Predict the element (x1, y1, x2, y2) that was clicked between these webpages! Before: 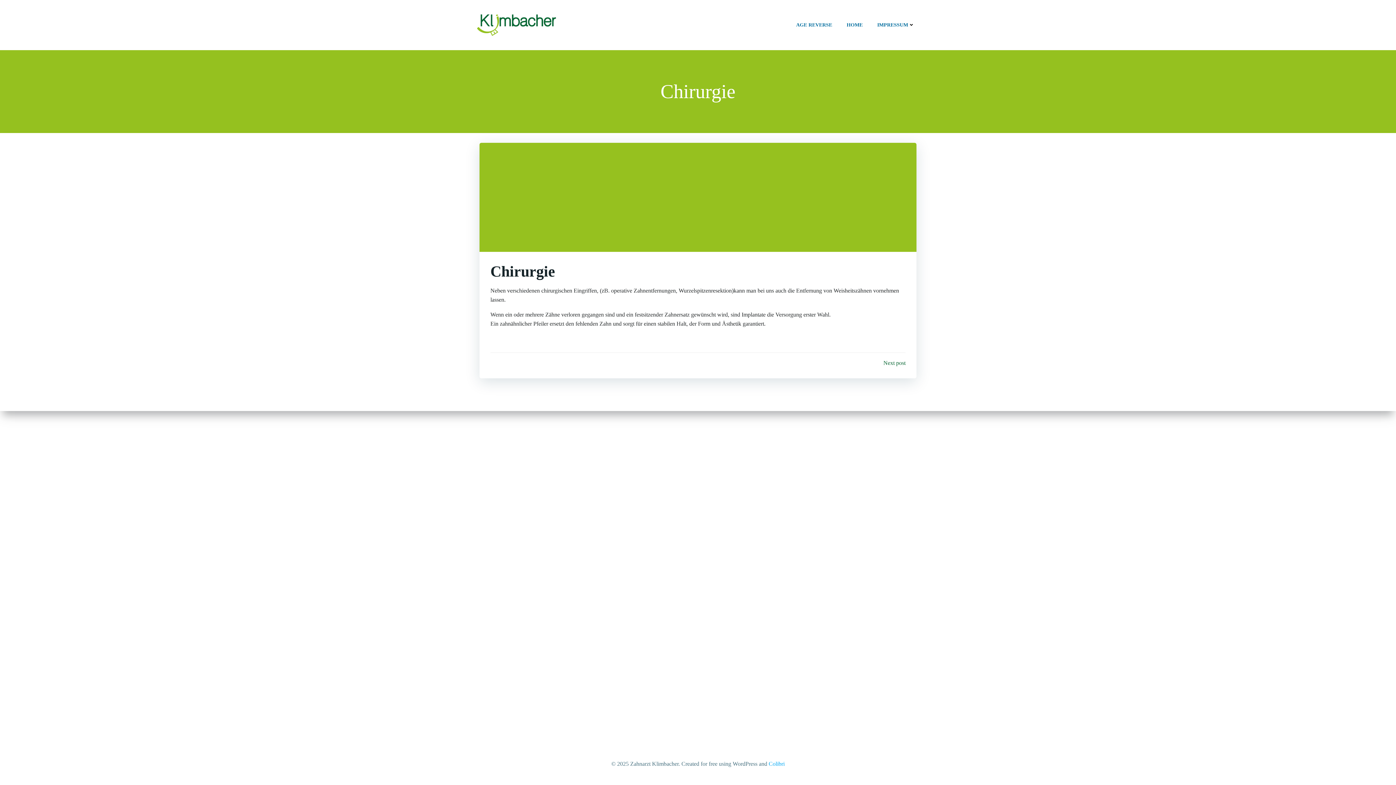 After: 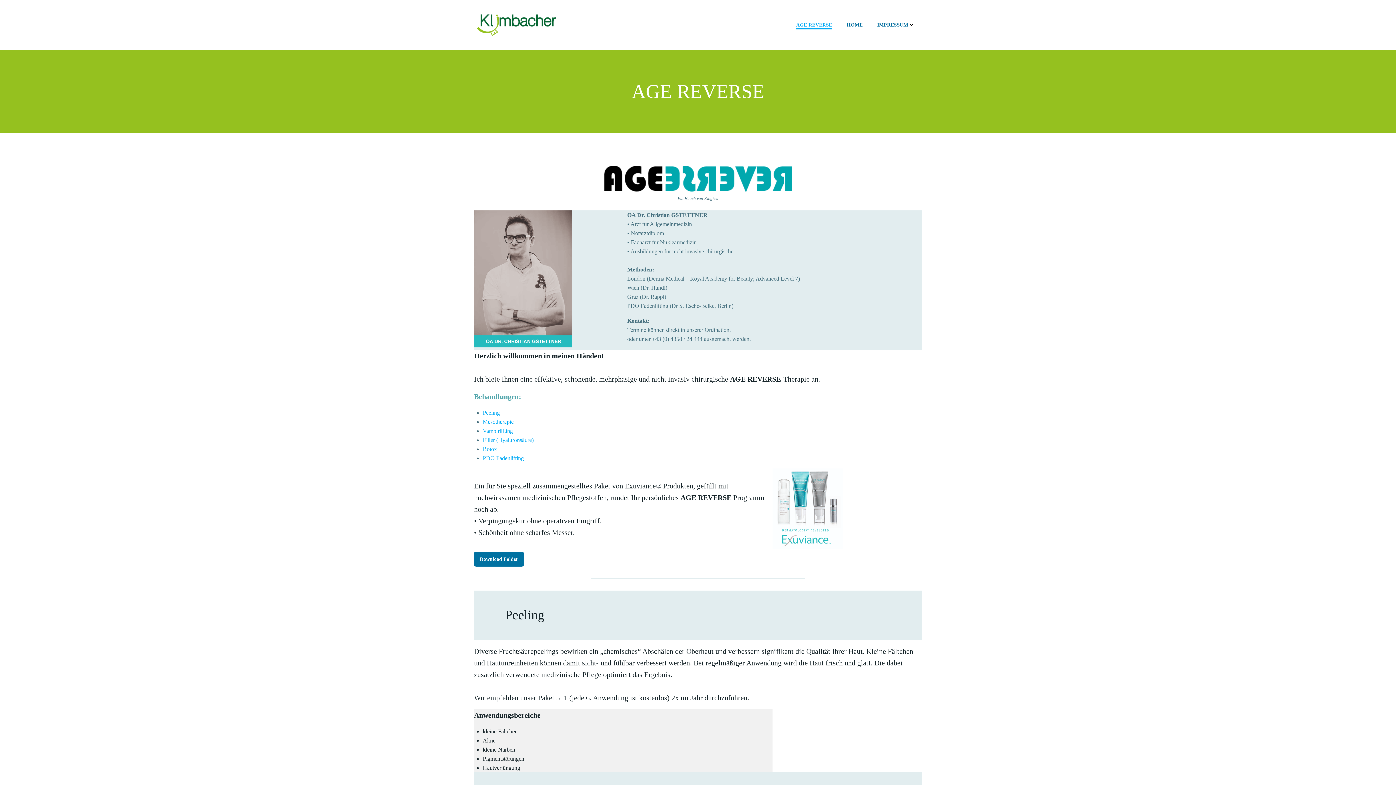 Action: bbox: (796, 21, 832, 28) label: AGE REVERSE